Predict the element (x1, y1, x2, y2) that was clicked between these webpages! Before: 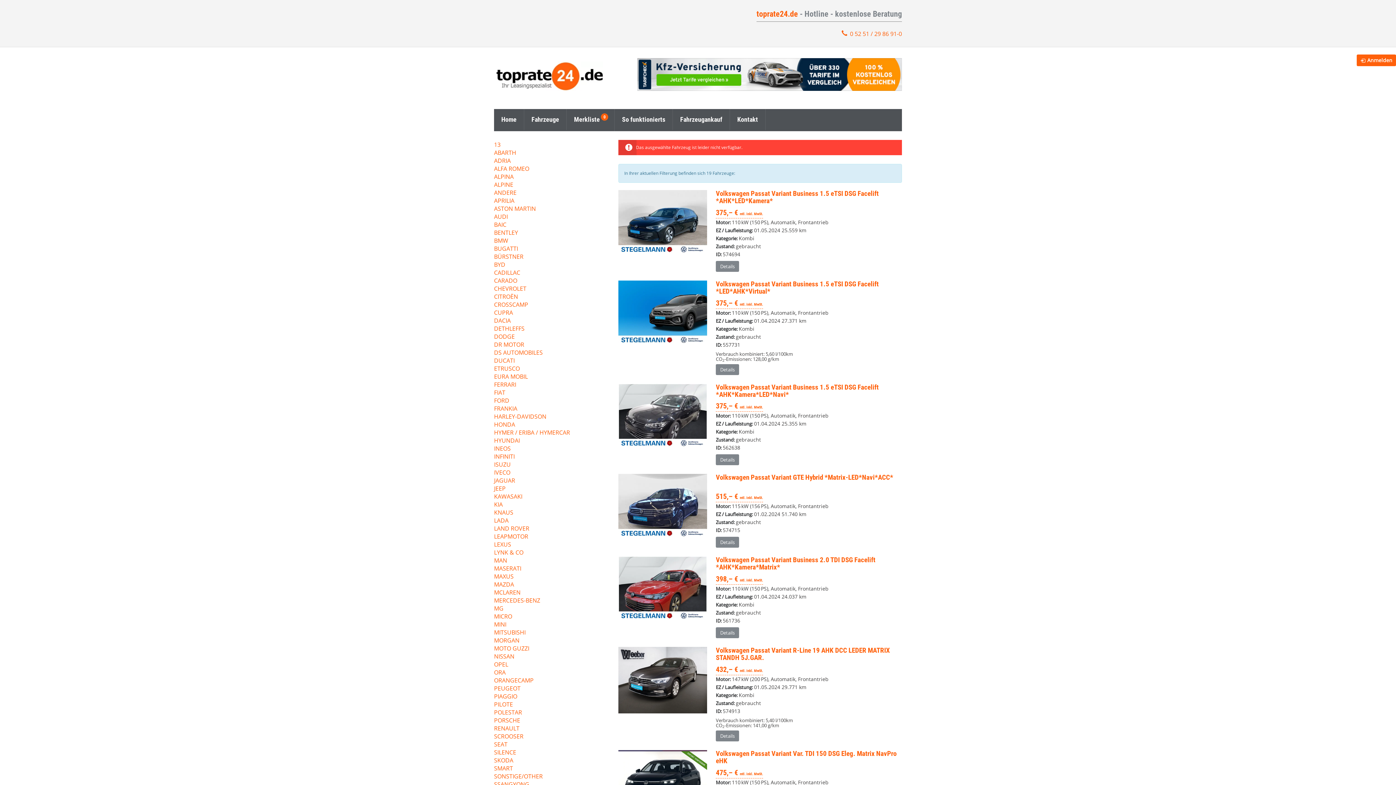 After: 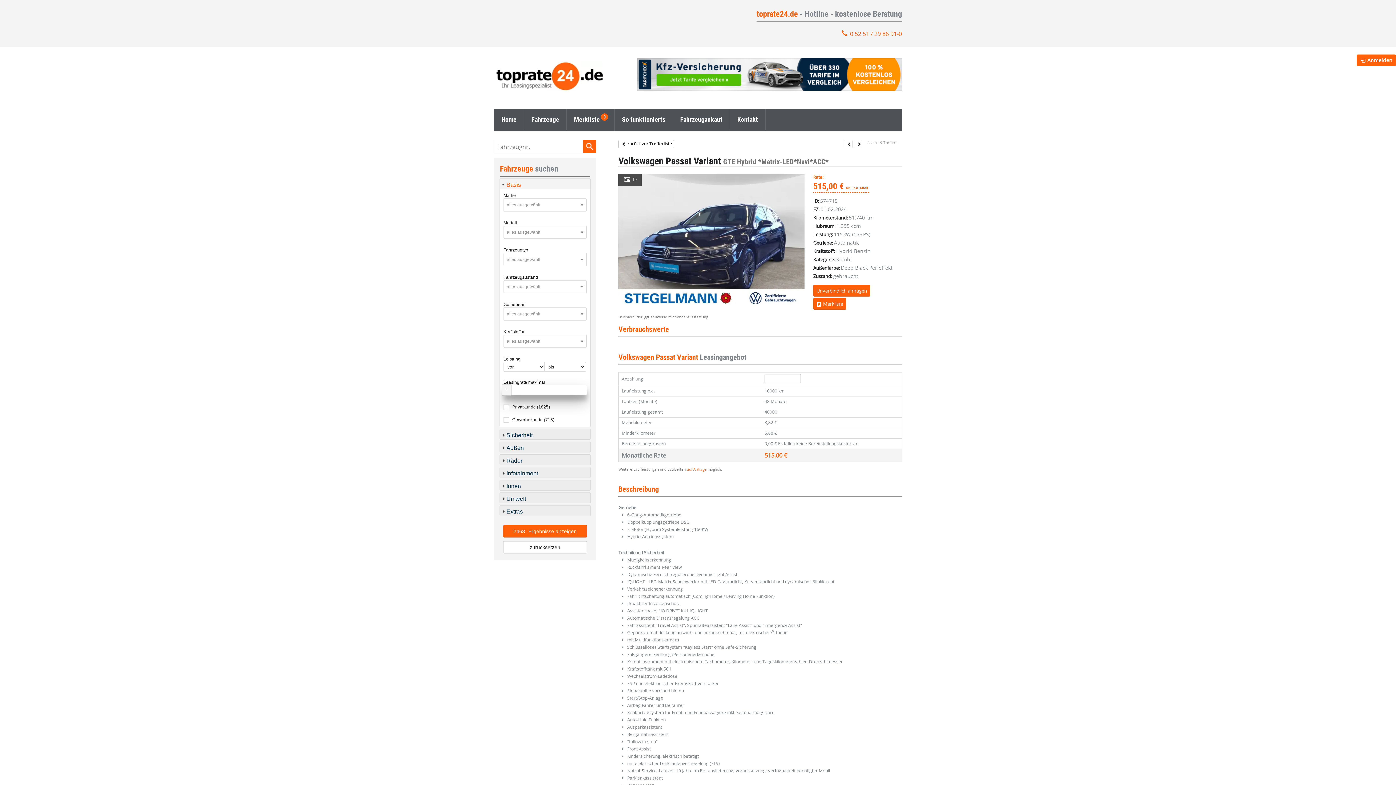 Action: label: Details bbox: (716, 537, 739, 548)